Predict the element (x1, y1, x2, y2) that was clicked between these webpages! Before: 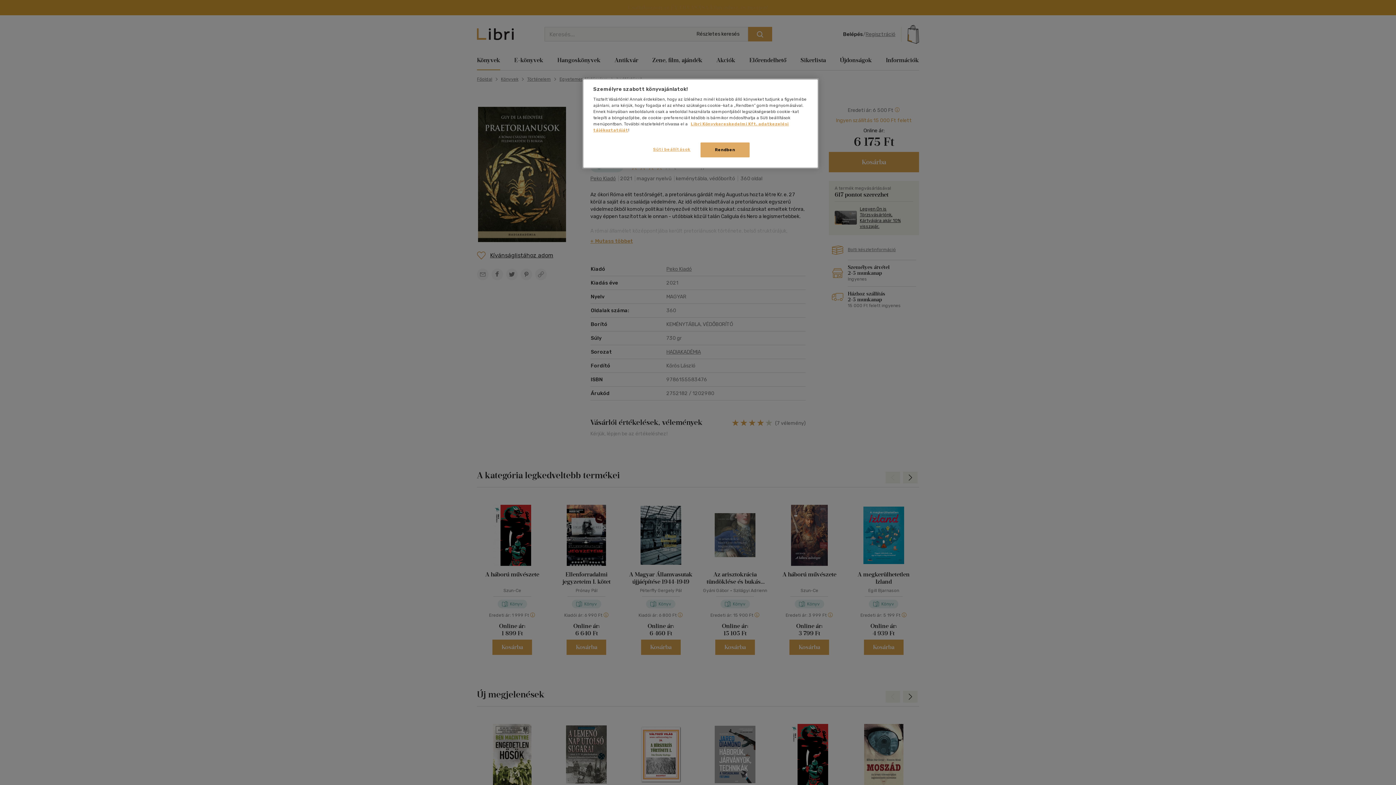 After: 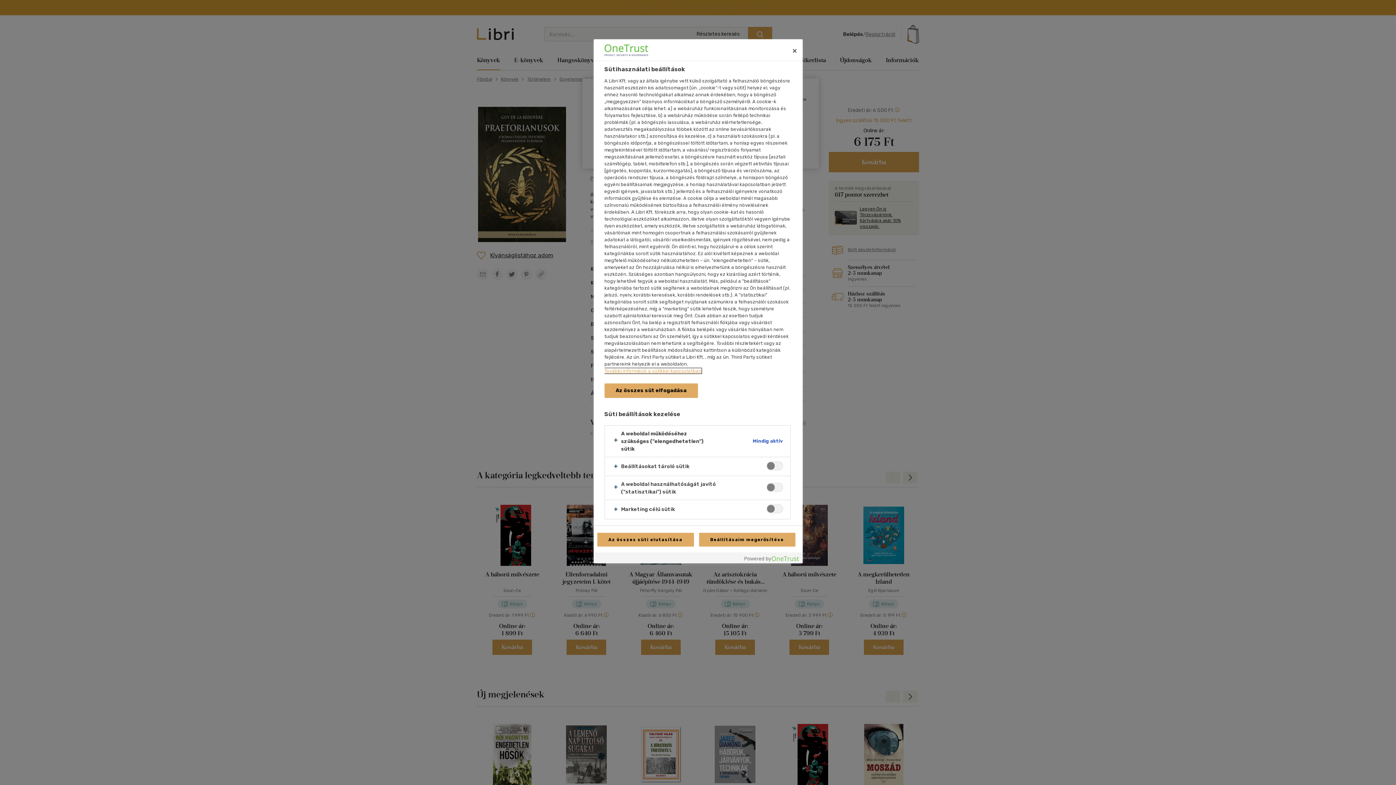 Action: bbox: (647, 142, 696, 156) label: Süti beállítások